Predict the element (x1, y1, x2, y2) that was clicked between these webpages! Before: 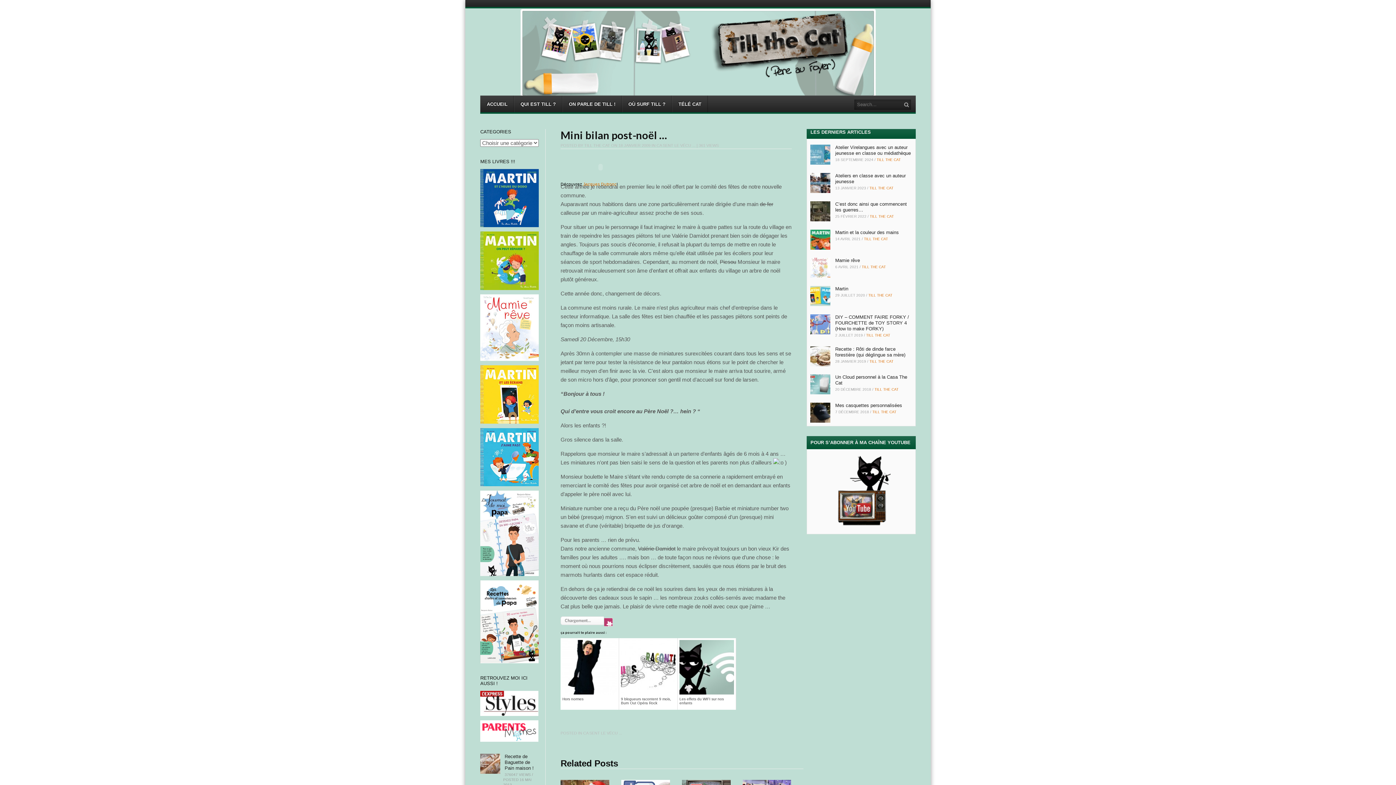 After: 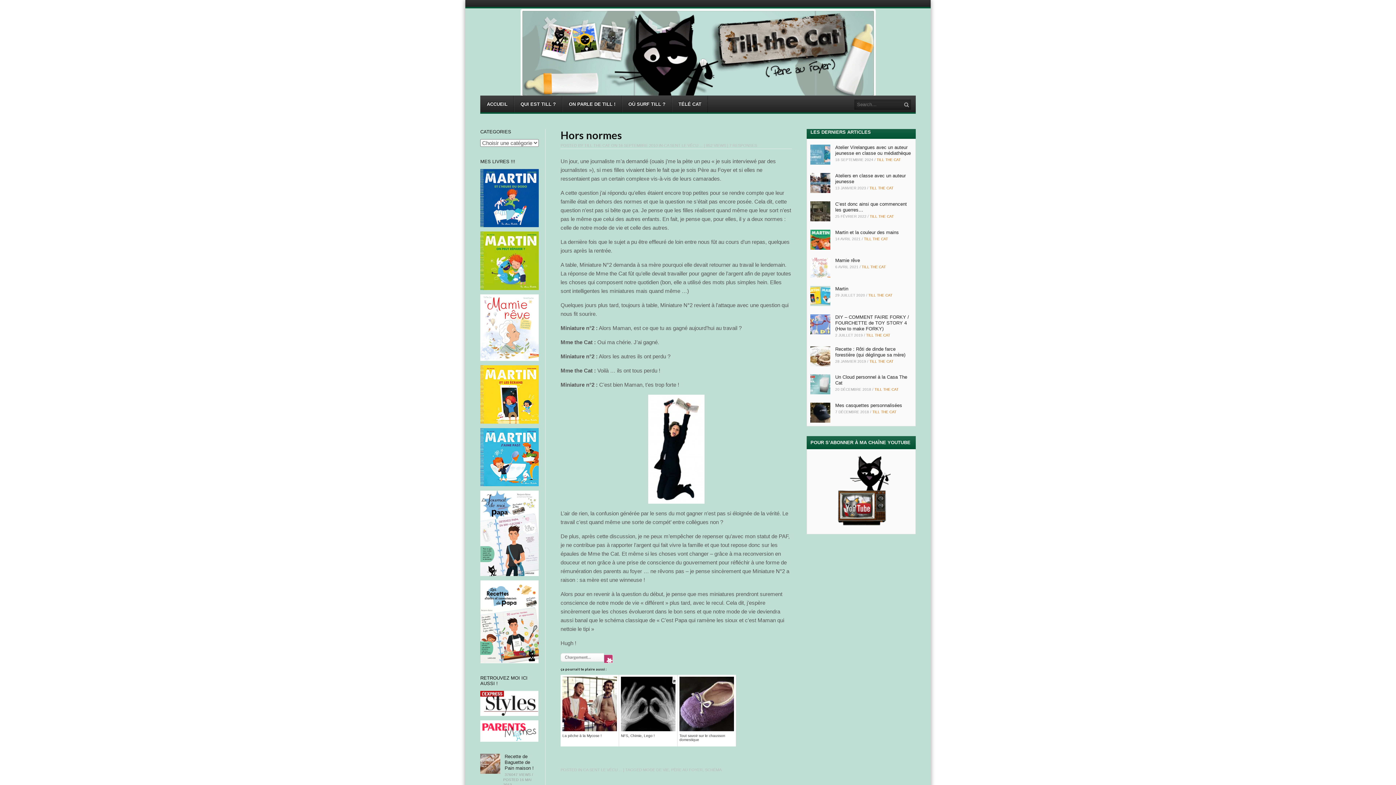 Action: bbox: (562, 689, 617, 695)